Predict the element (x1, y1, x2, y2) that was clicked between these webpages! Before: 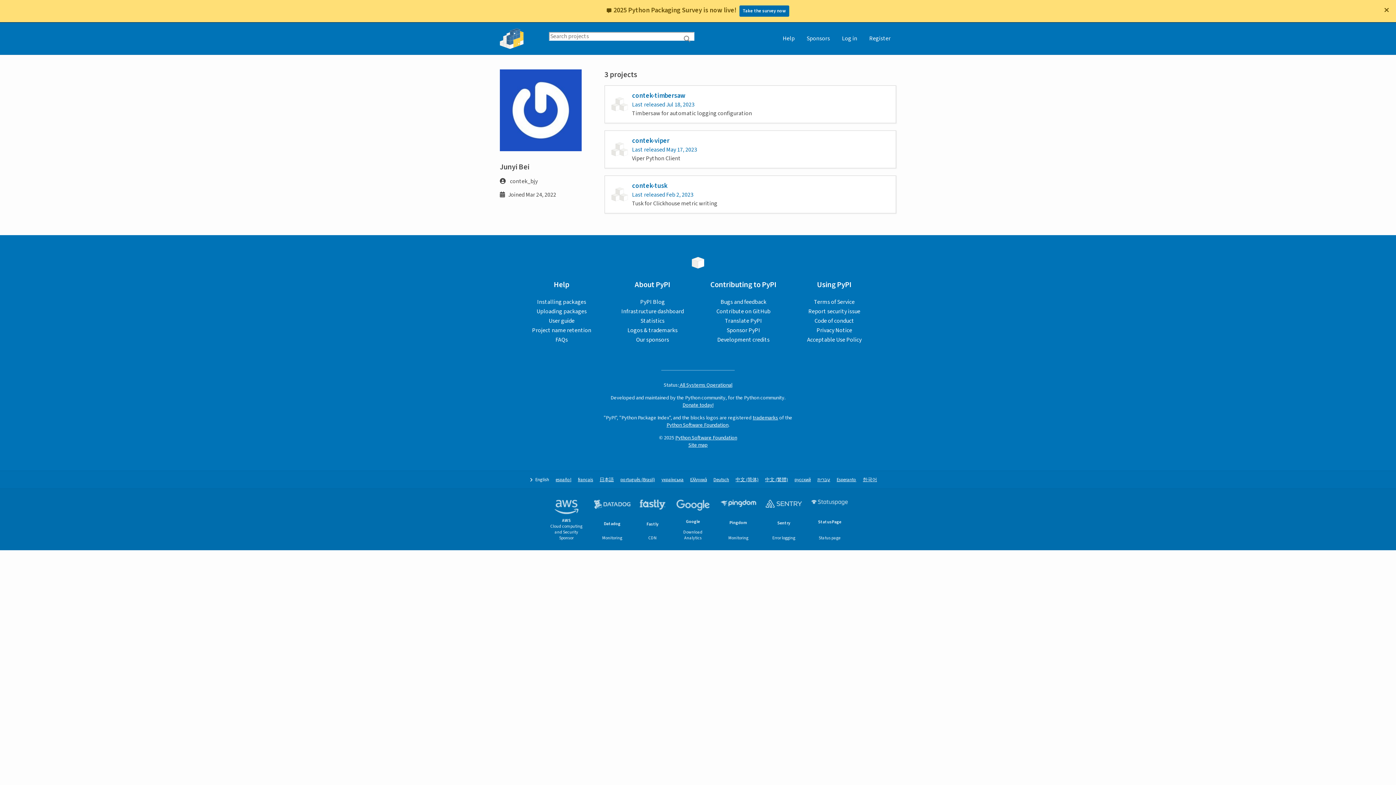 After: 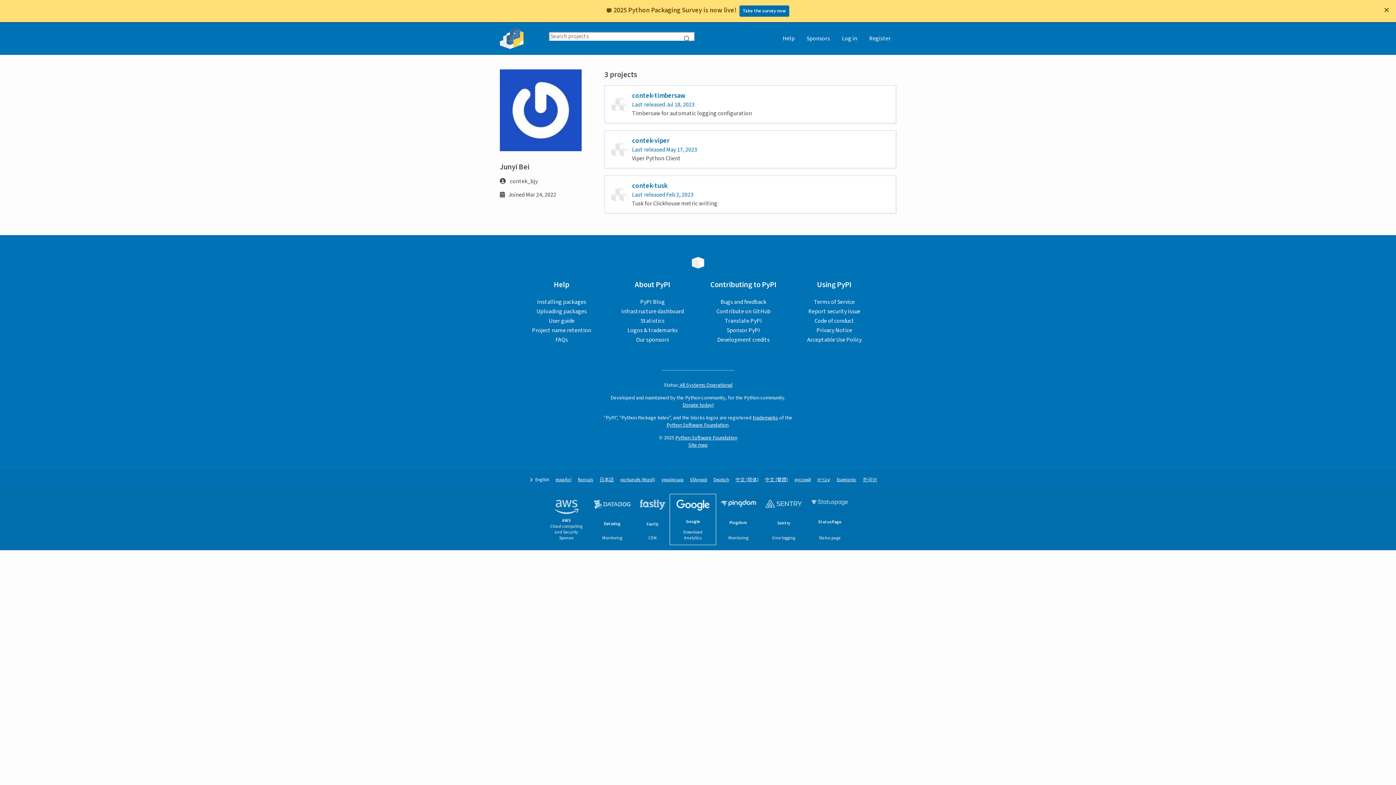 Action: label: Google
Download Analytics bbox: (670, 494, 716, 545)